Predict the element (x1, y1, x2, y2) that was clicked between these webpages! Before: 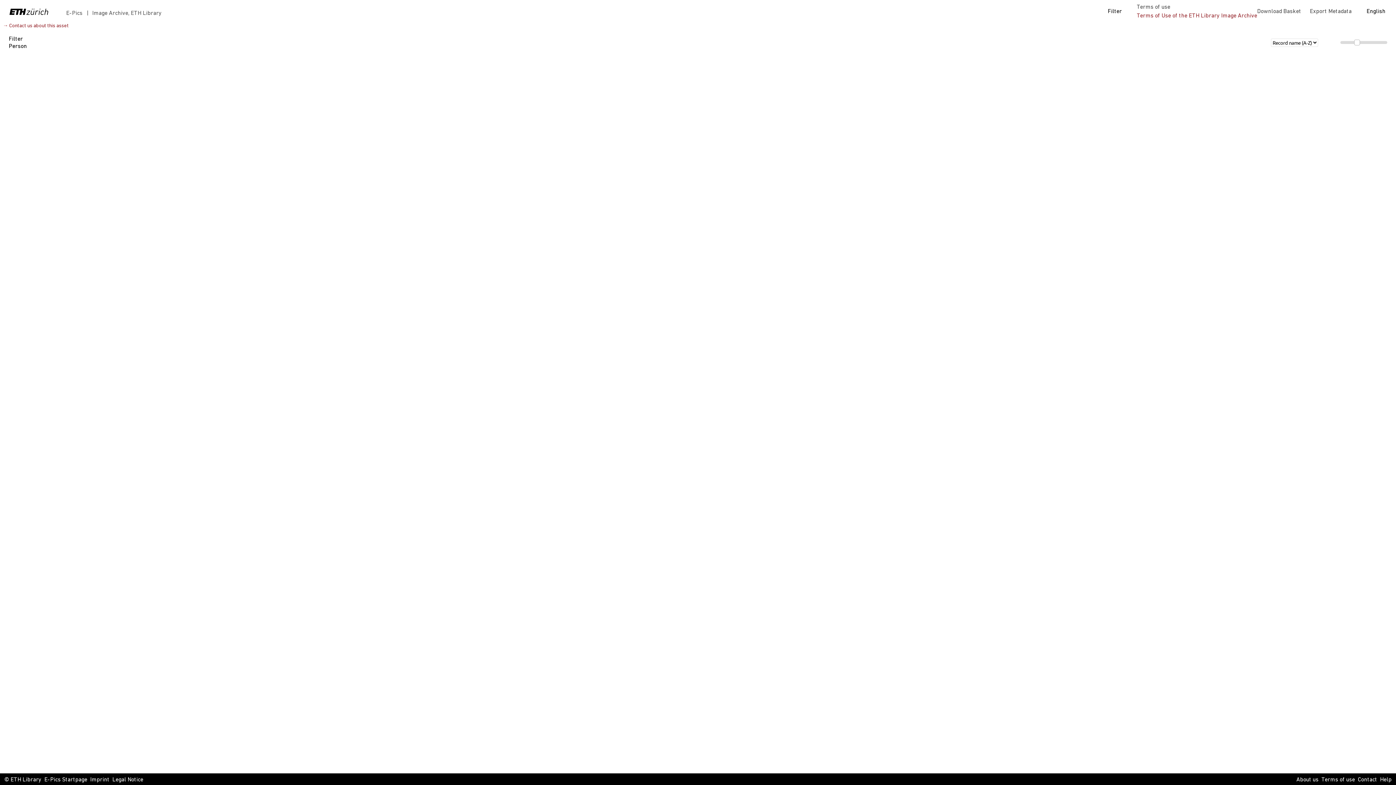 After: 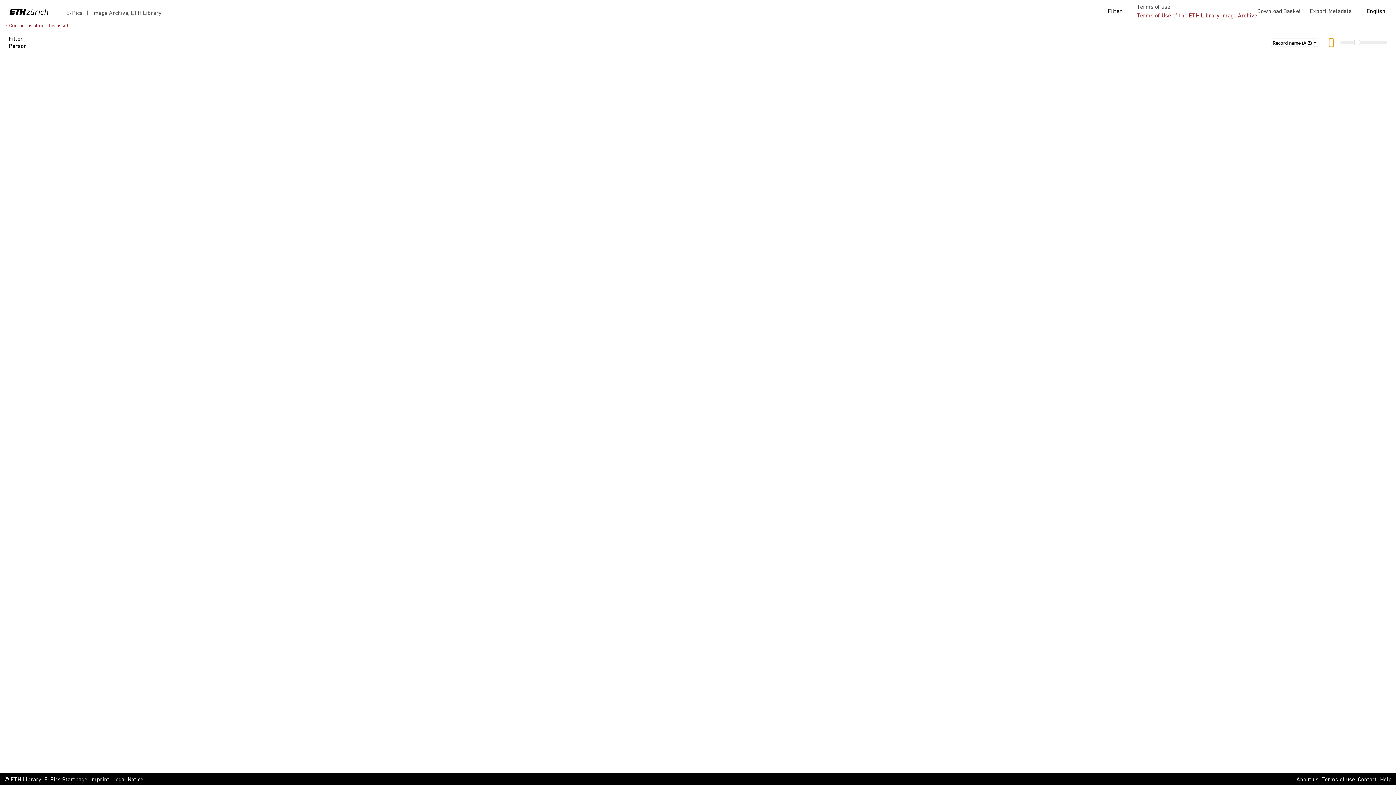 Action: bbox: (1329, 38, 1333, 46)